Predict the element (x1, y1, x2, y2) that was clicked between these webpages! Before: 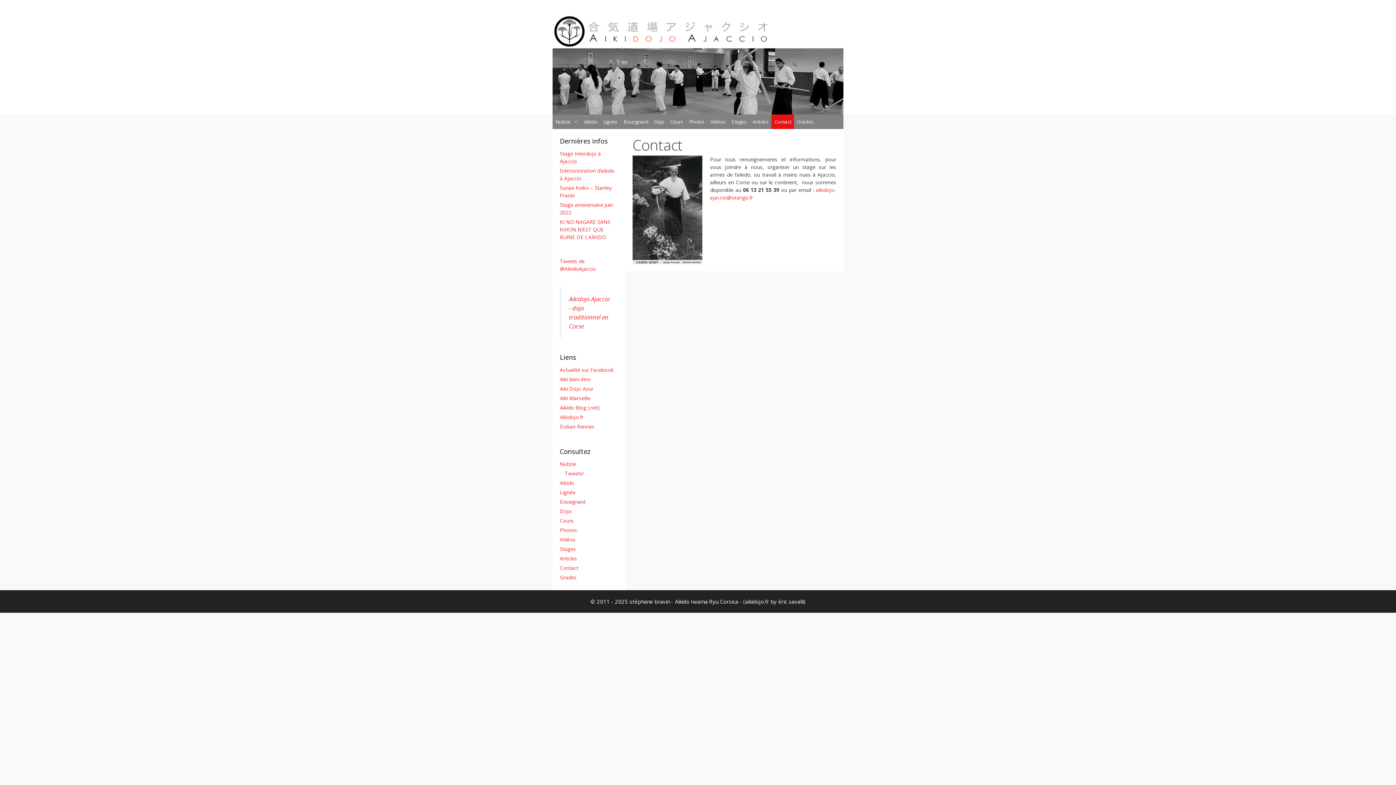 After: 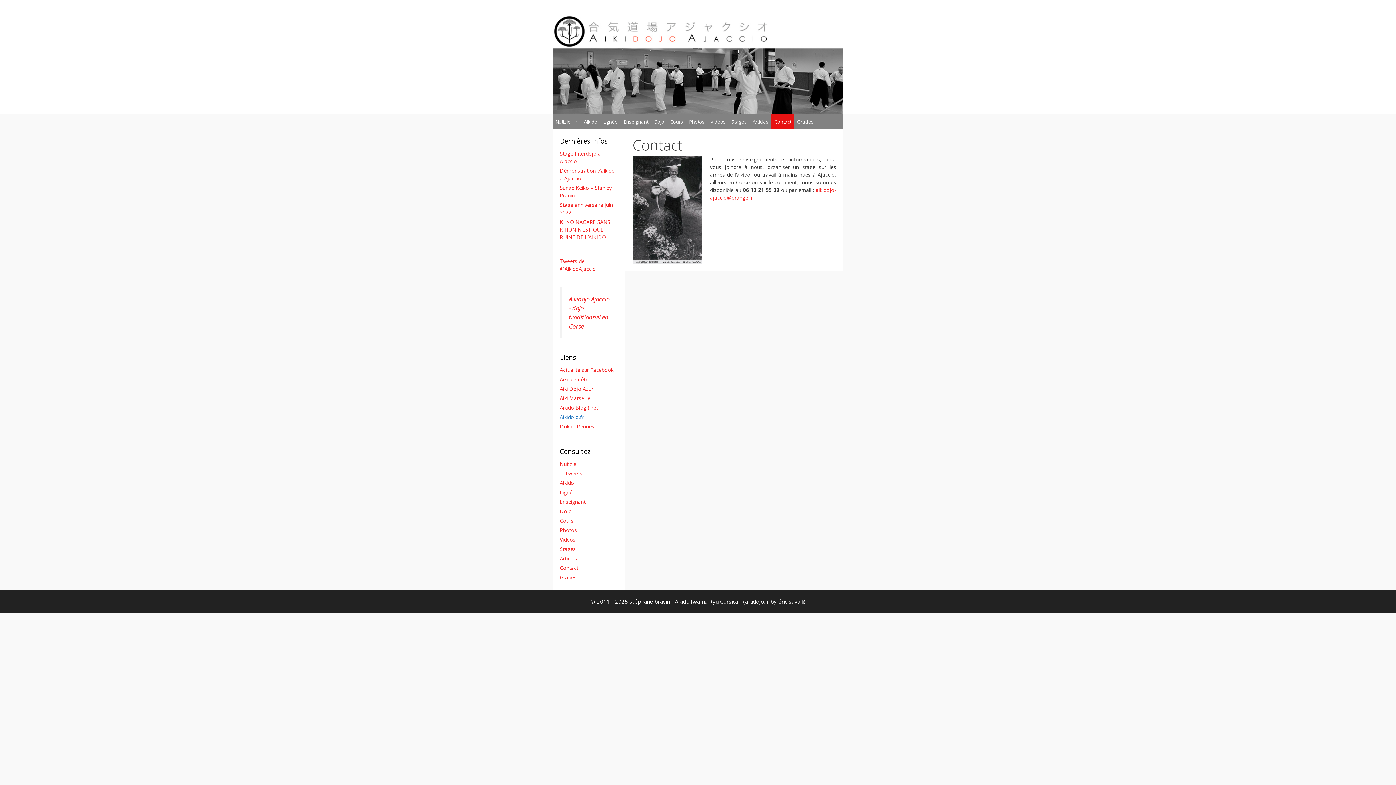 Action: bbox: (560, 413, 583, 420) label: Aikidojo.fr